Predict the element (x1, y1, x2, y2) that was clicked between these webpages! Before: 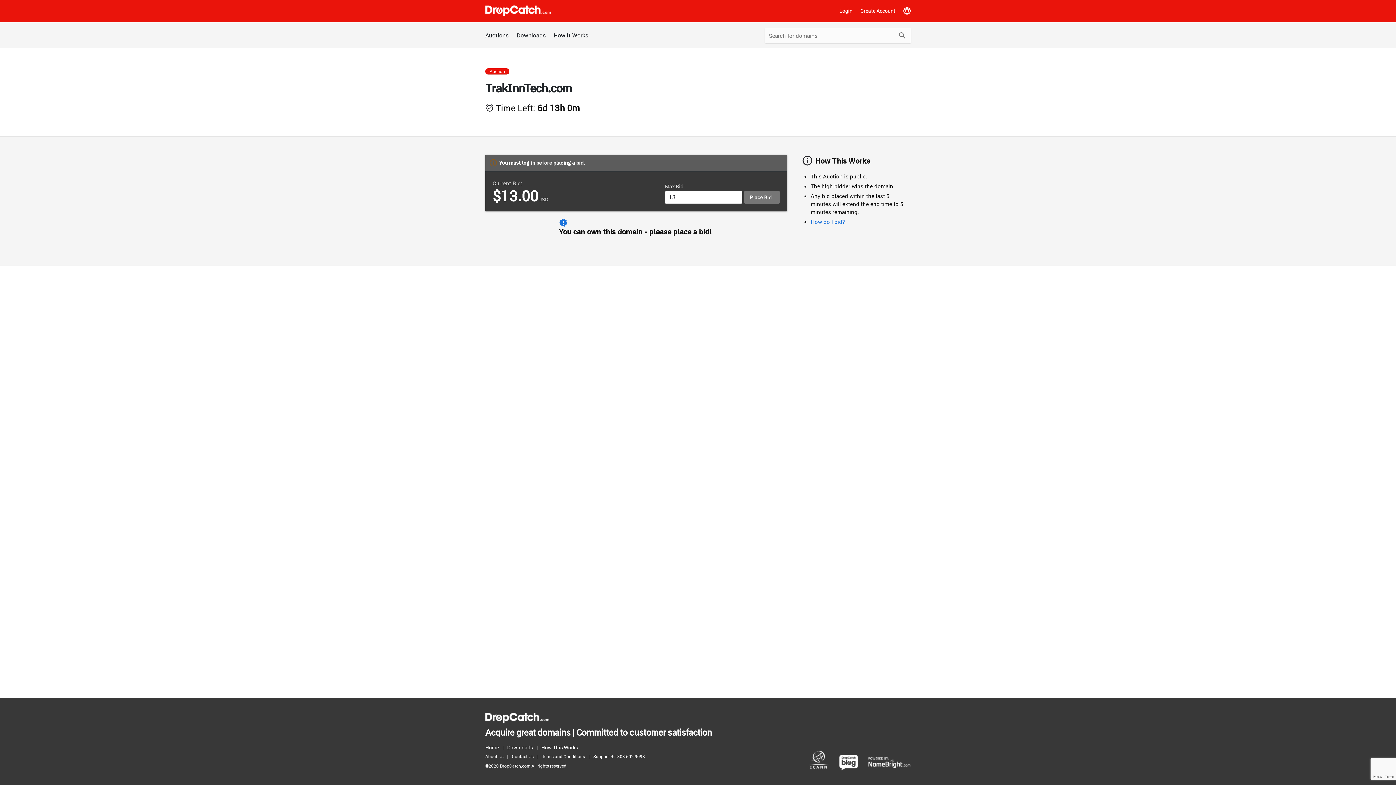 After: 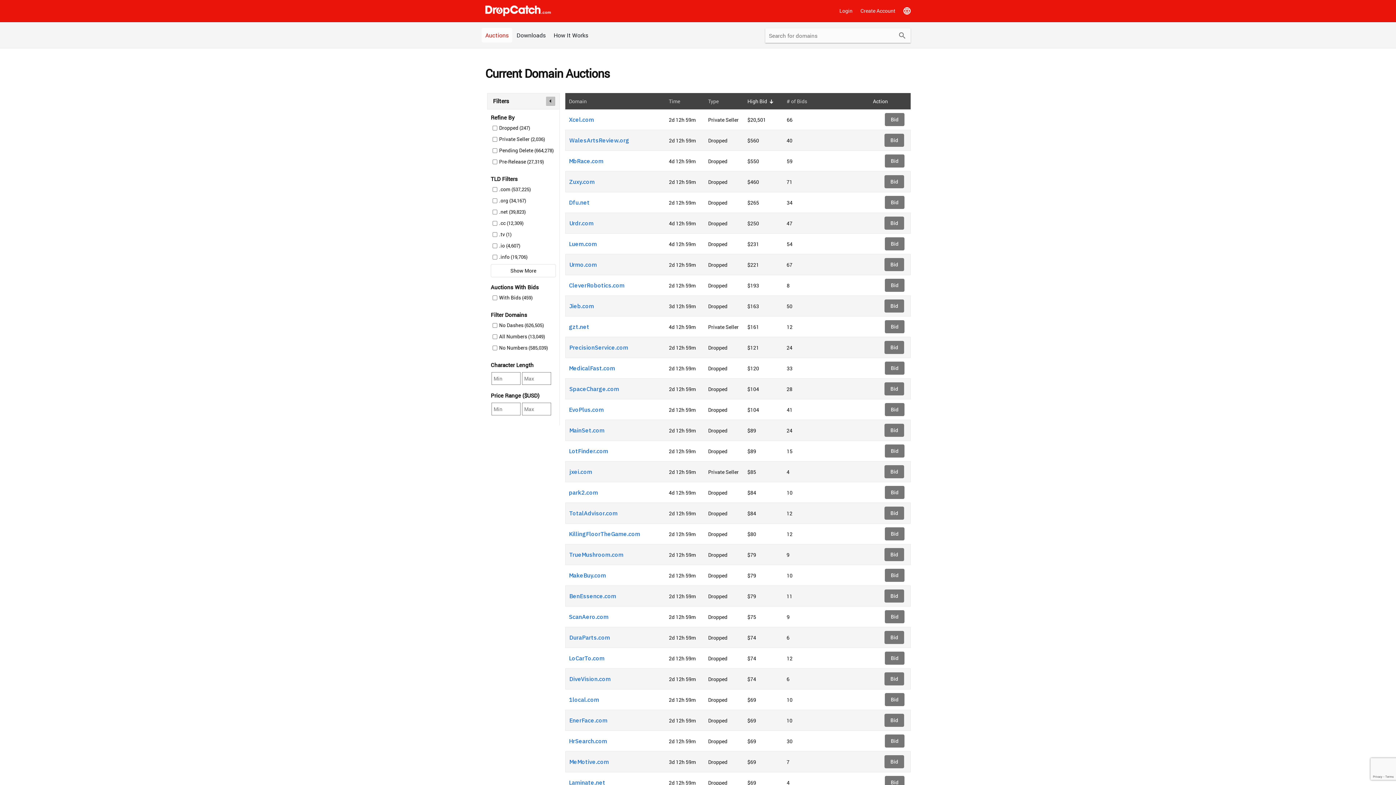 Action: bbox: (485, 743, 502, 752) label: Home